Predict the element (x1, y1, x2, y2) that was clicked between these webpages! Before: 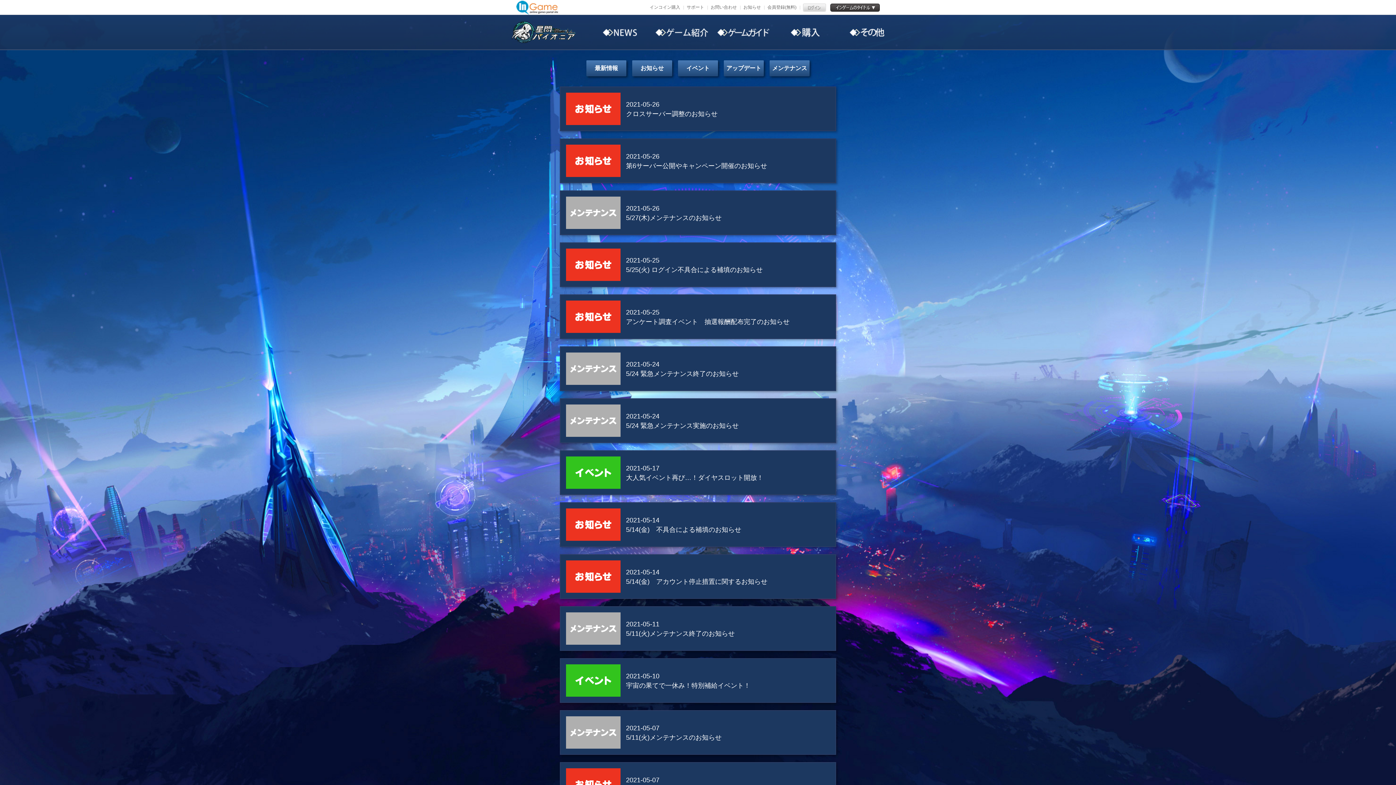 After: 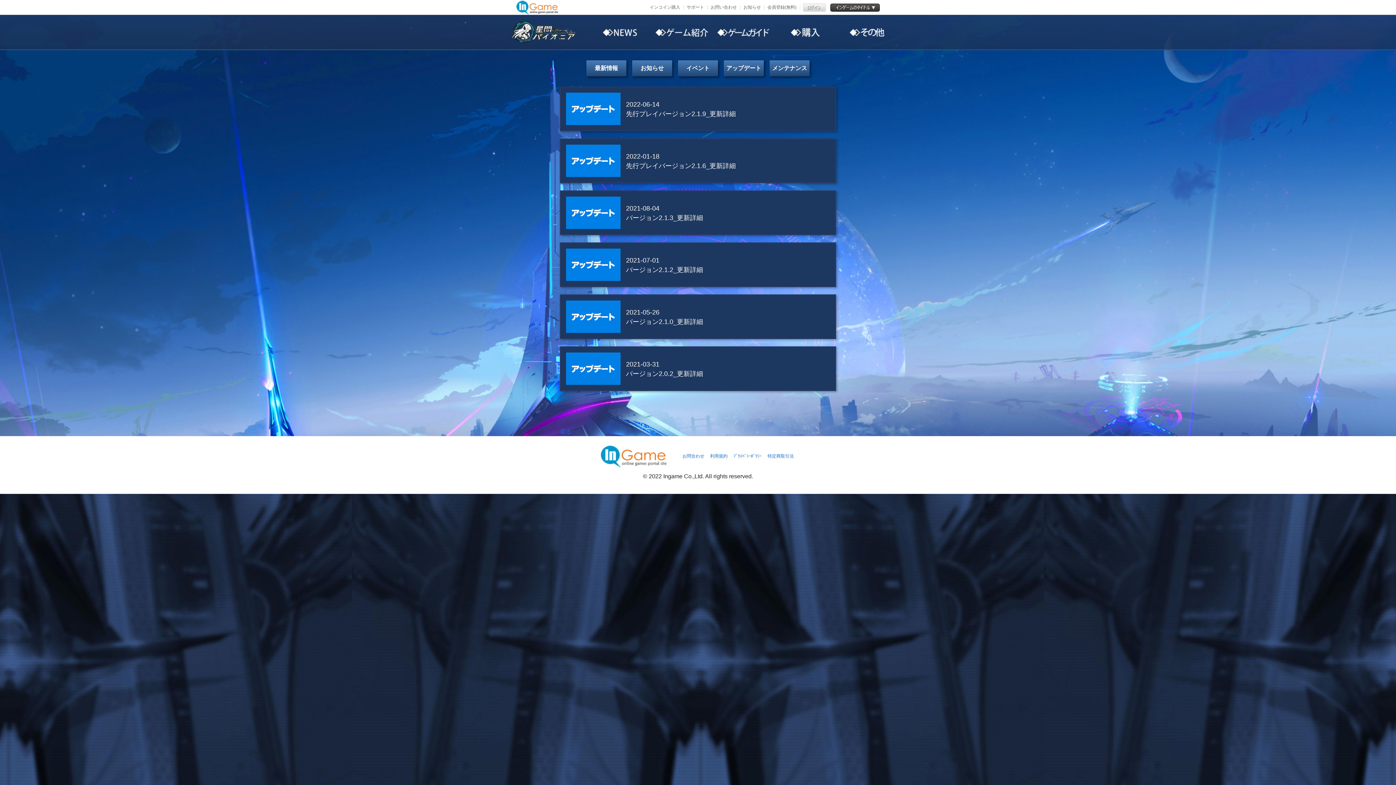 Action: bbox: (726, 65, 761, 71) label: アップデート